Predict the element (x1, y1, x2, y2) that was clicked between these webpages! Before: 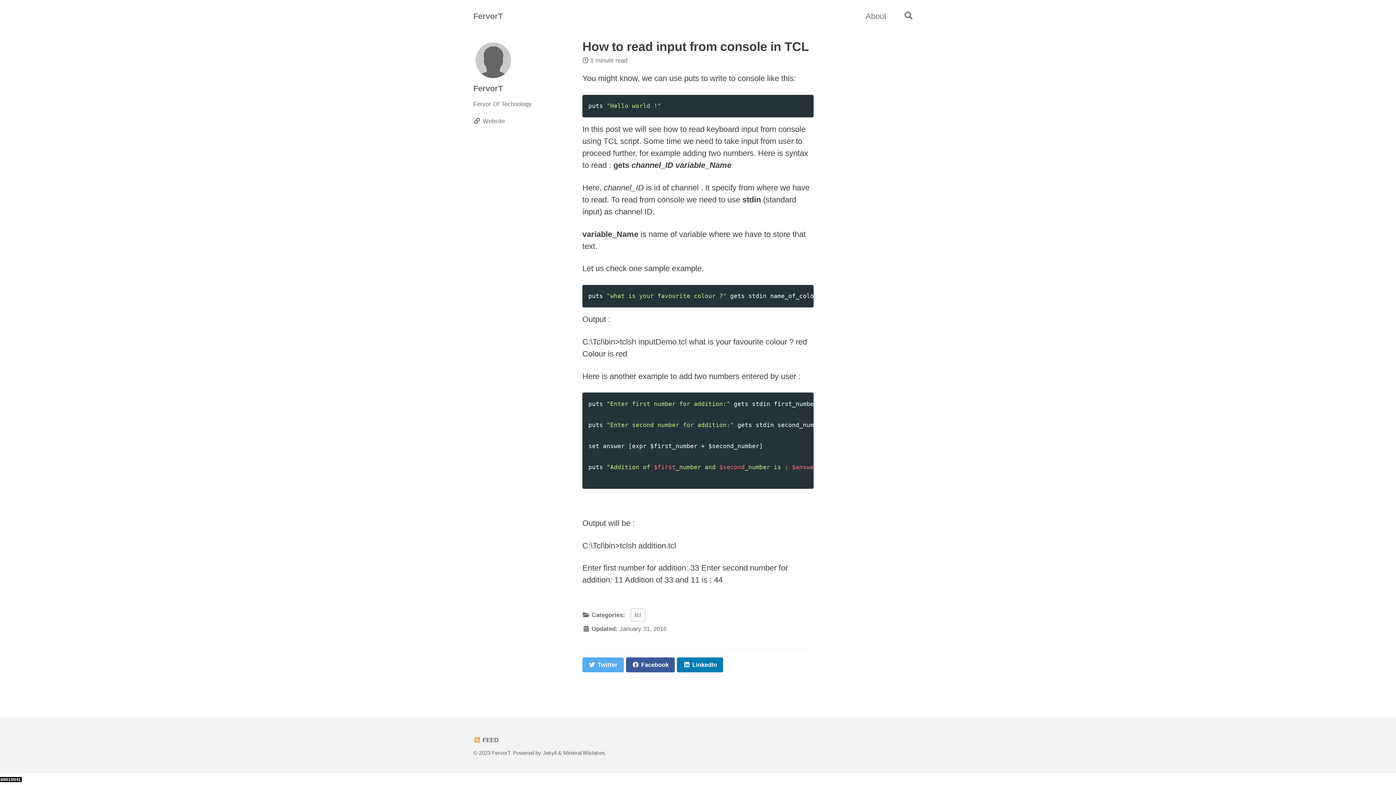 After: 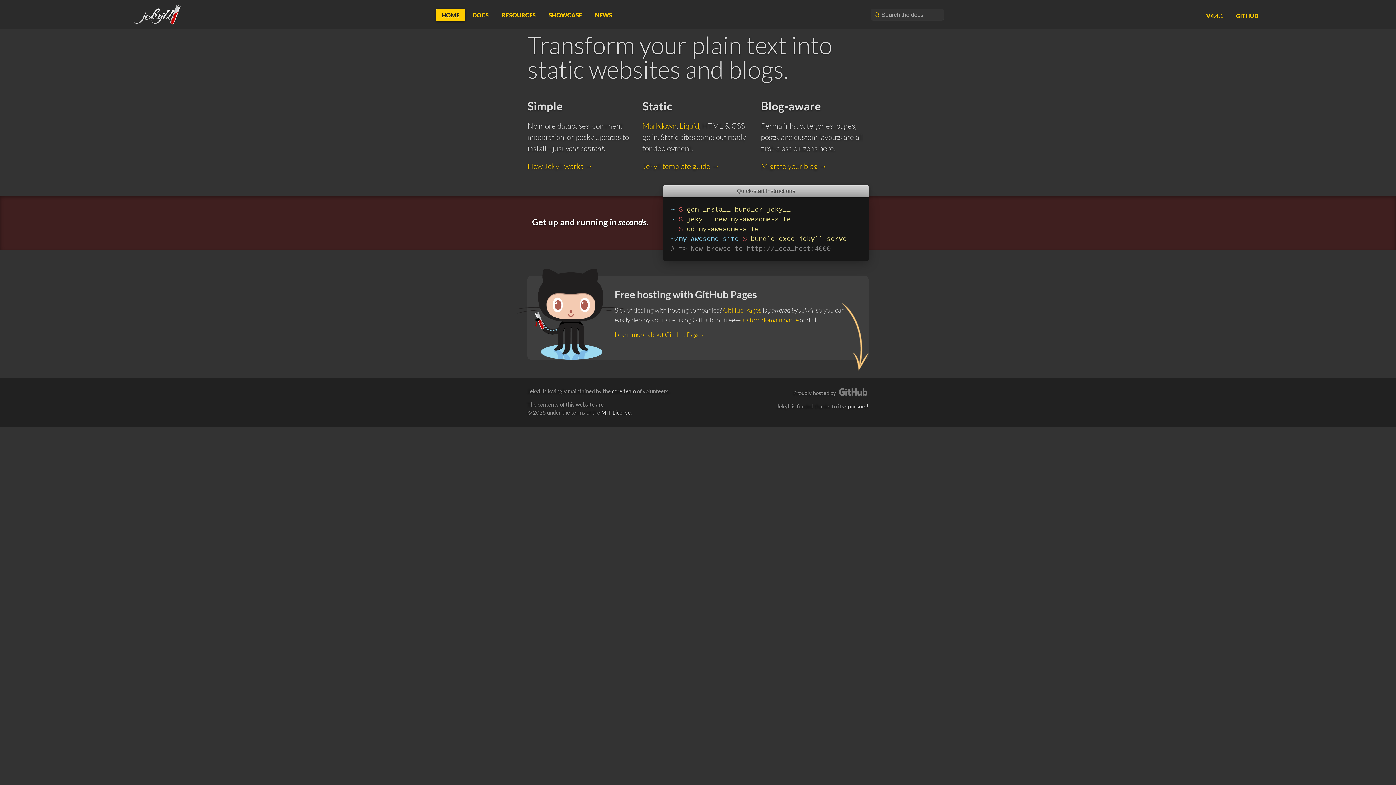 Action: bbox: (542, 750, 556, 756) label: Jekyll